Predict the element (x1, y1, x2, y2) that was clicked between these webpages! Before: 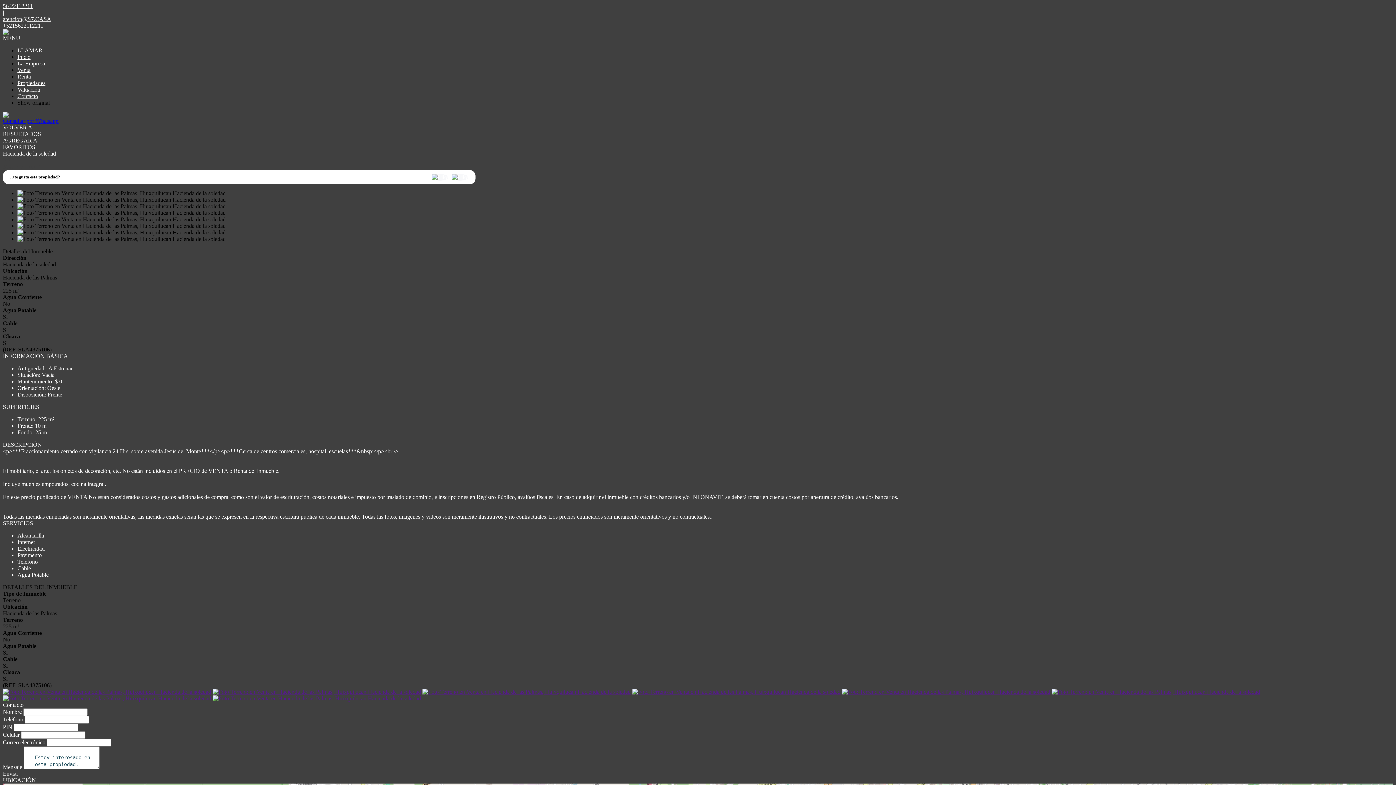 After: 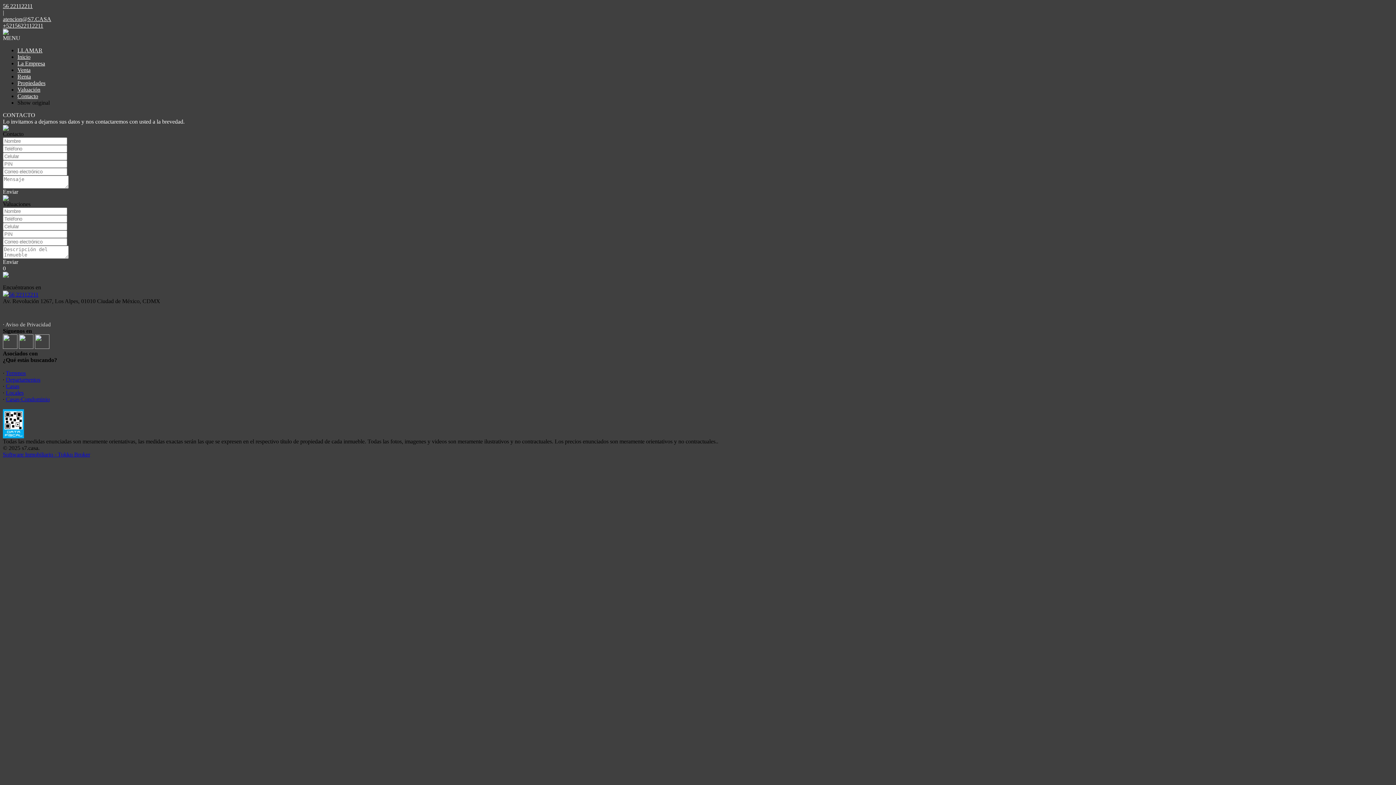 Action: bbox: (17, 93, 38, 99) label: Contacto